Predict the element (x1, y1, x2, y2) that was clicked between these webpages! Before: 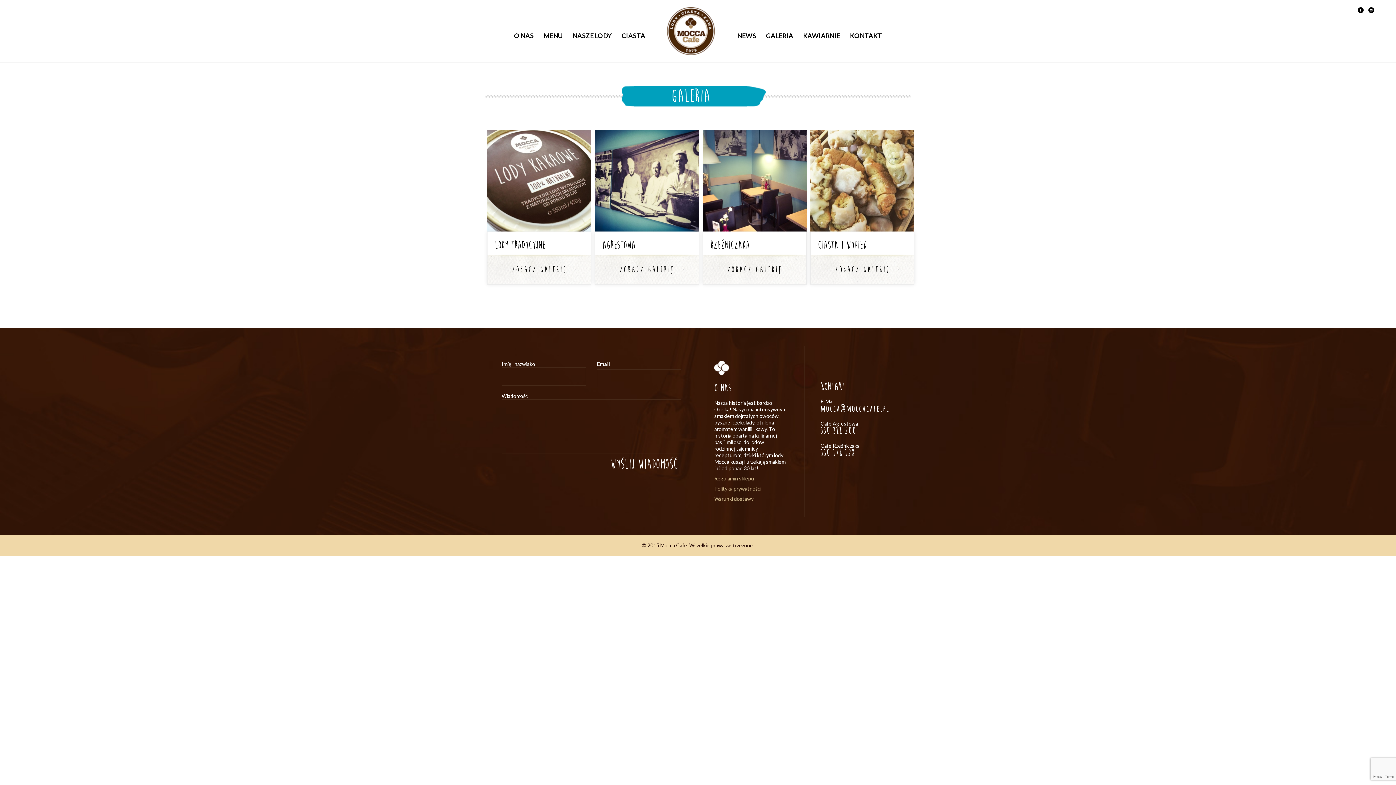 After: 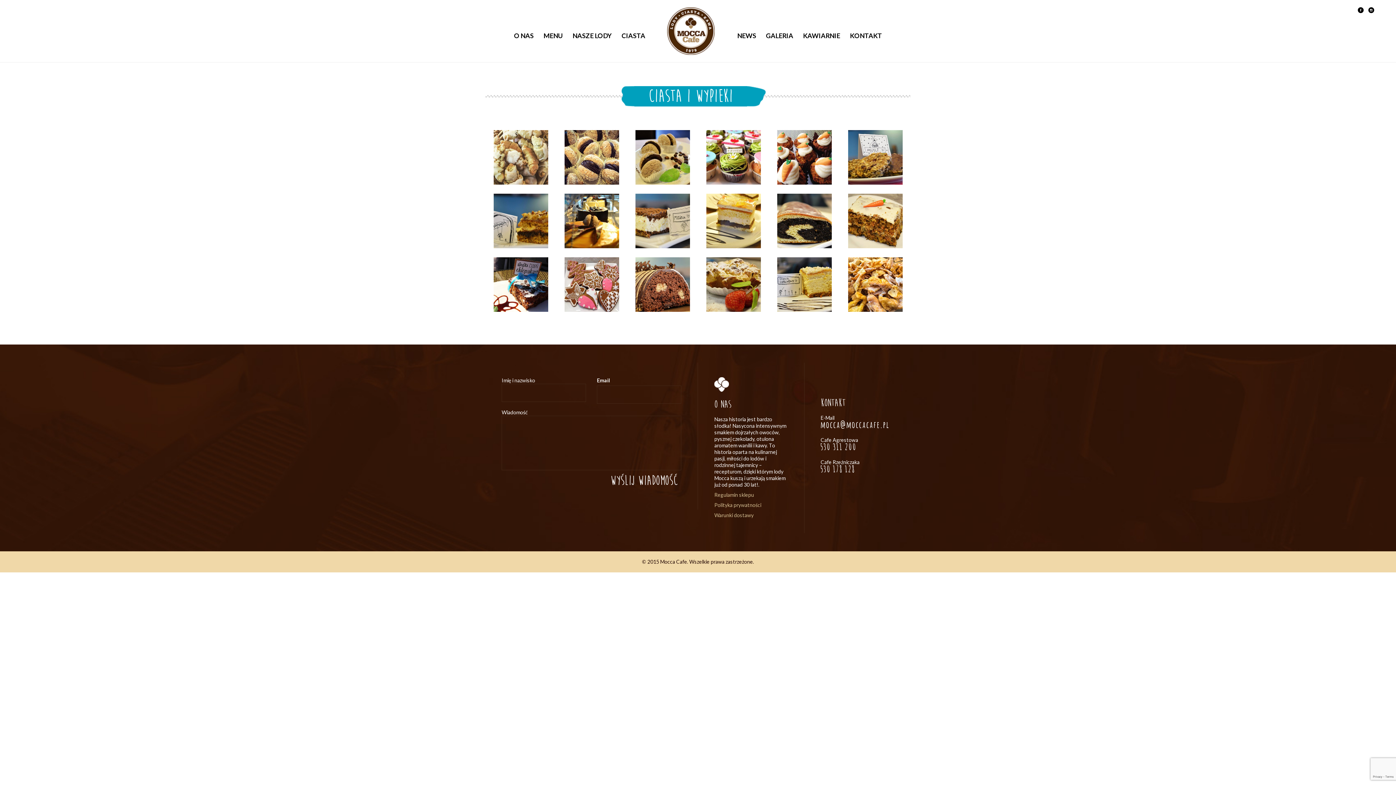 Action: bbox: (818, 239, 869, 251) label: CIASTA I WYPIEKI